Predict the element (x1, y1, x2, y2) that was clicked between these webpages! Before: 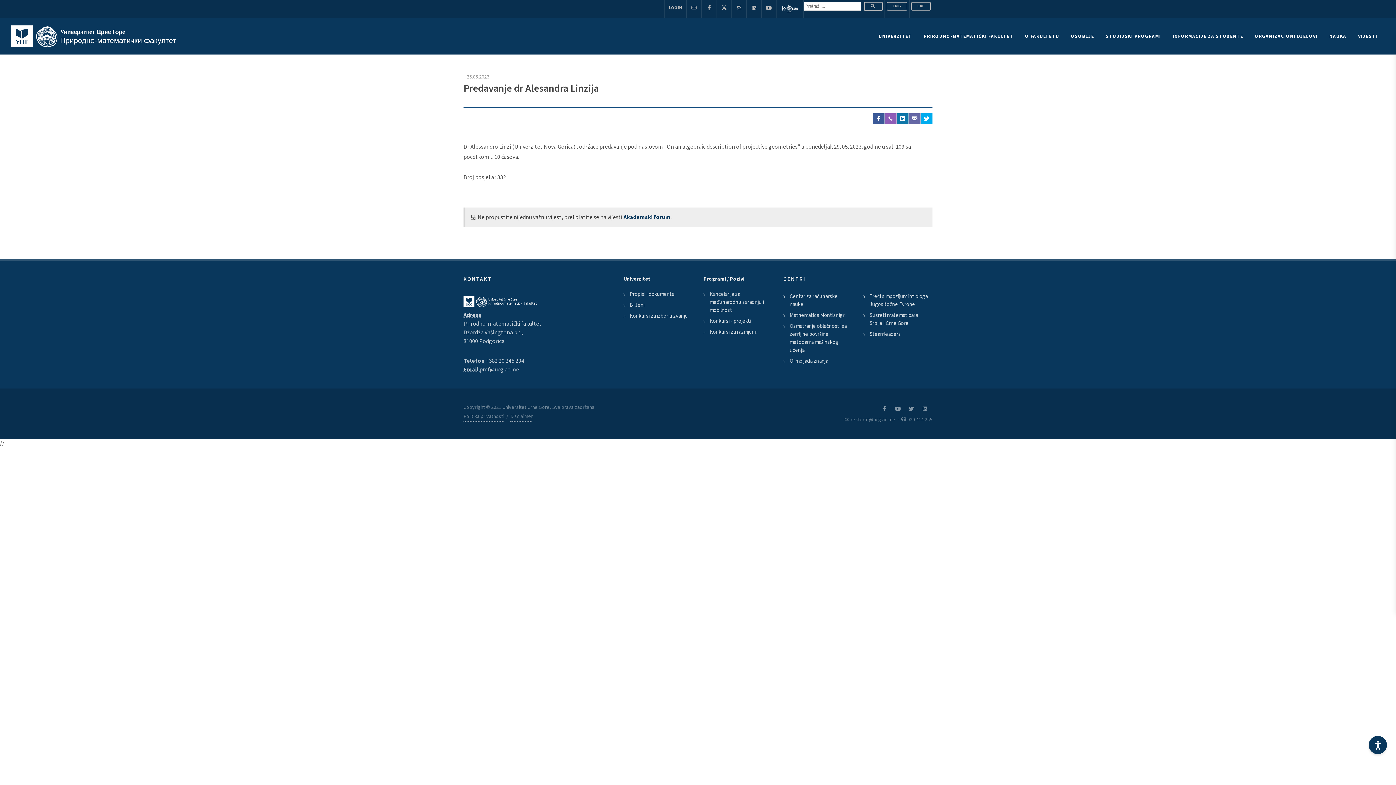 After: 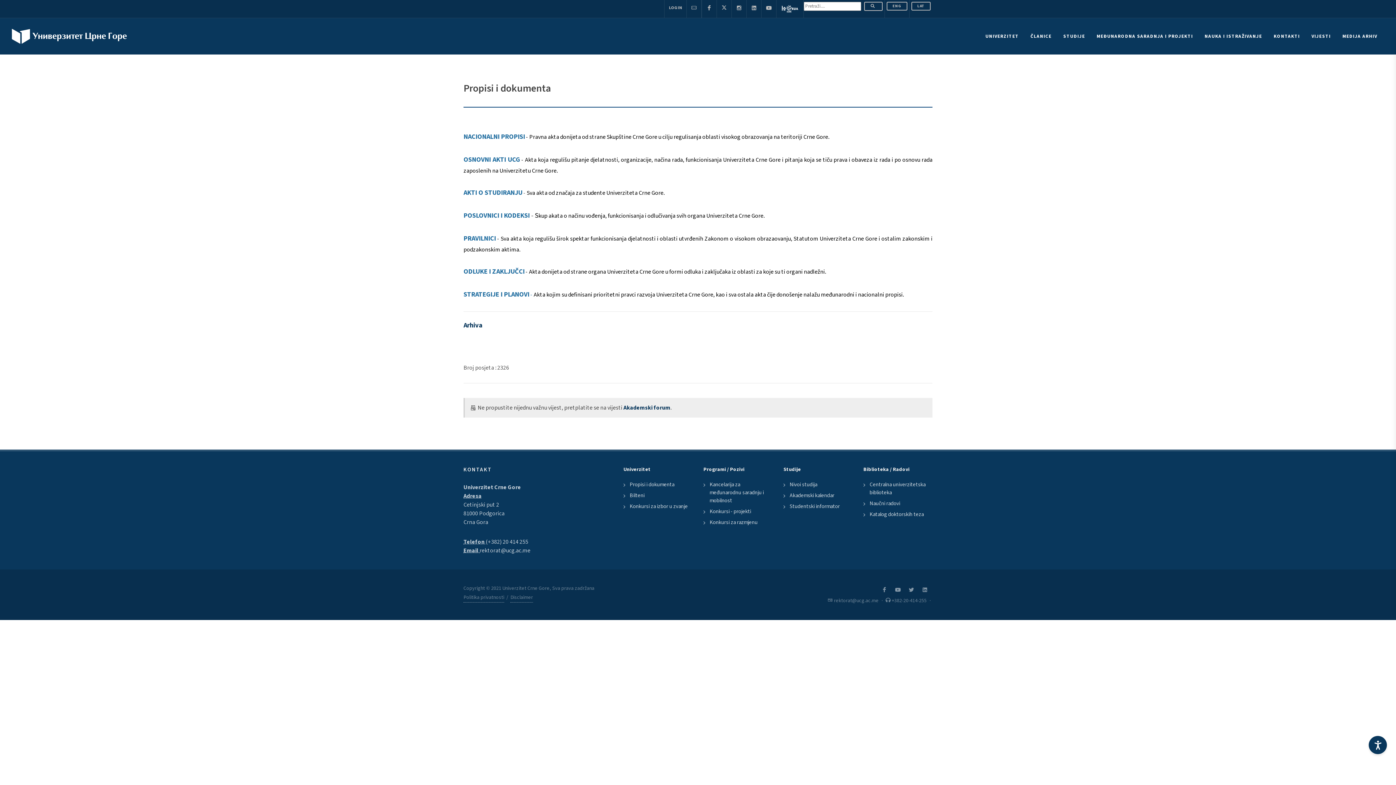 Action: bbox: (625, 290, 675, 298) label: Propisi i dokumenta